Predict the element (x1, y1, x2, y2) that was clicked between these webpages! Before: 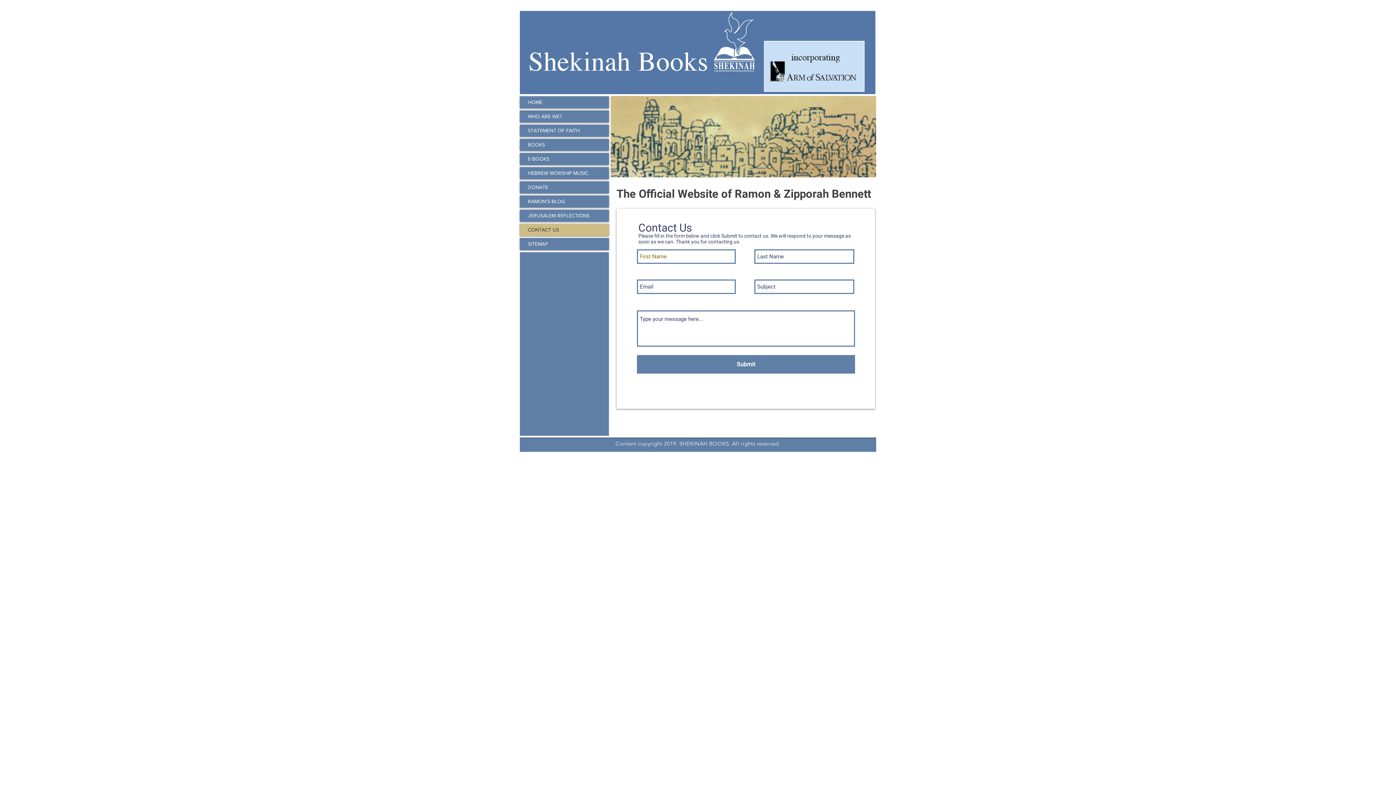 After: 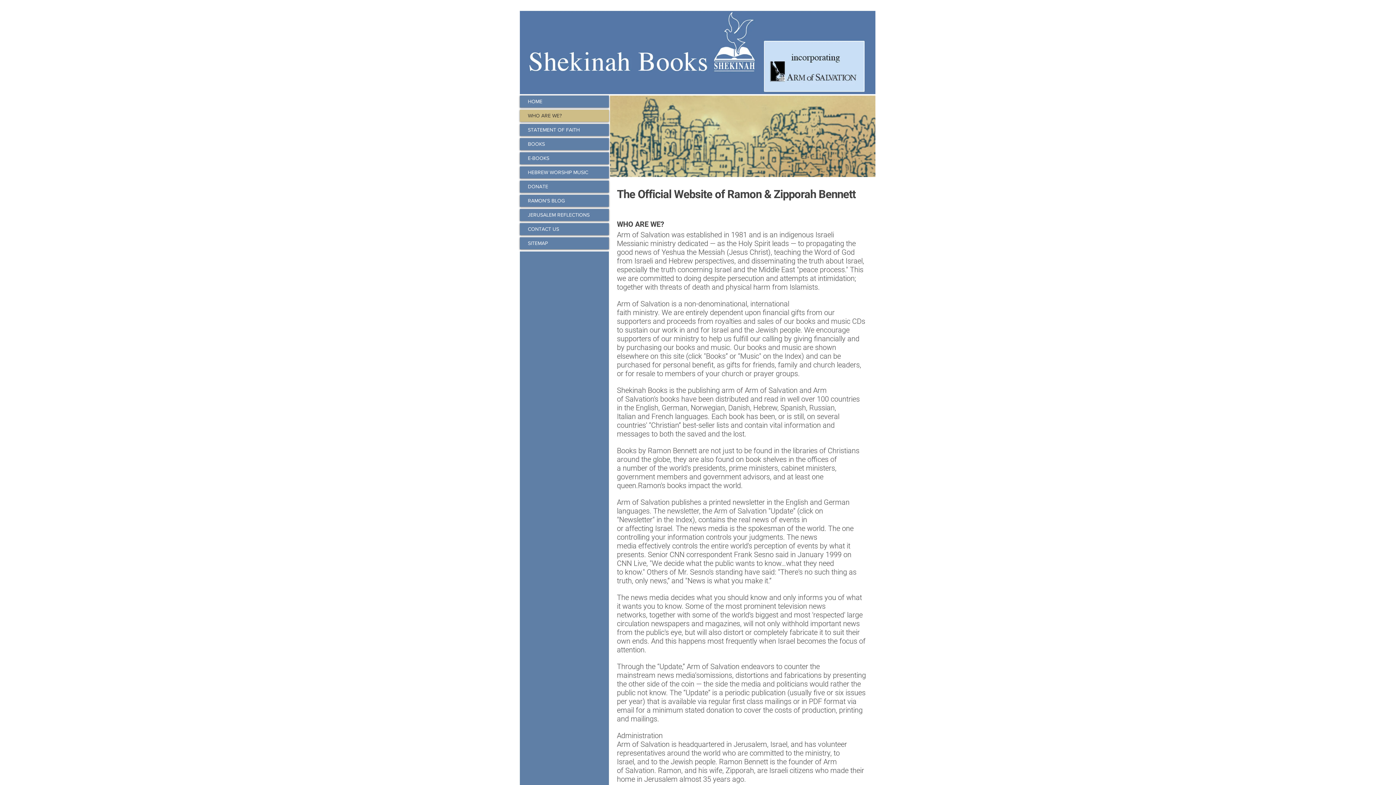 Action: label: WHO ARE WE? bbox: (520, 110, 609, 122)